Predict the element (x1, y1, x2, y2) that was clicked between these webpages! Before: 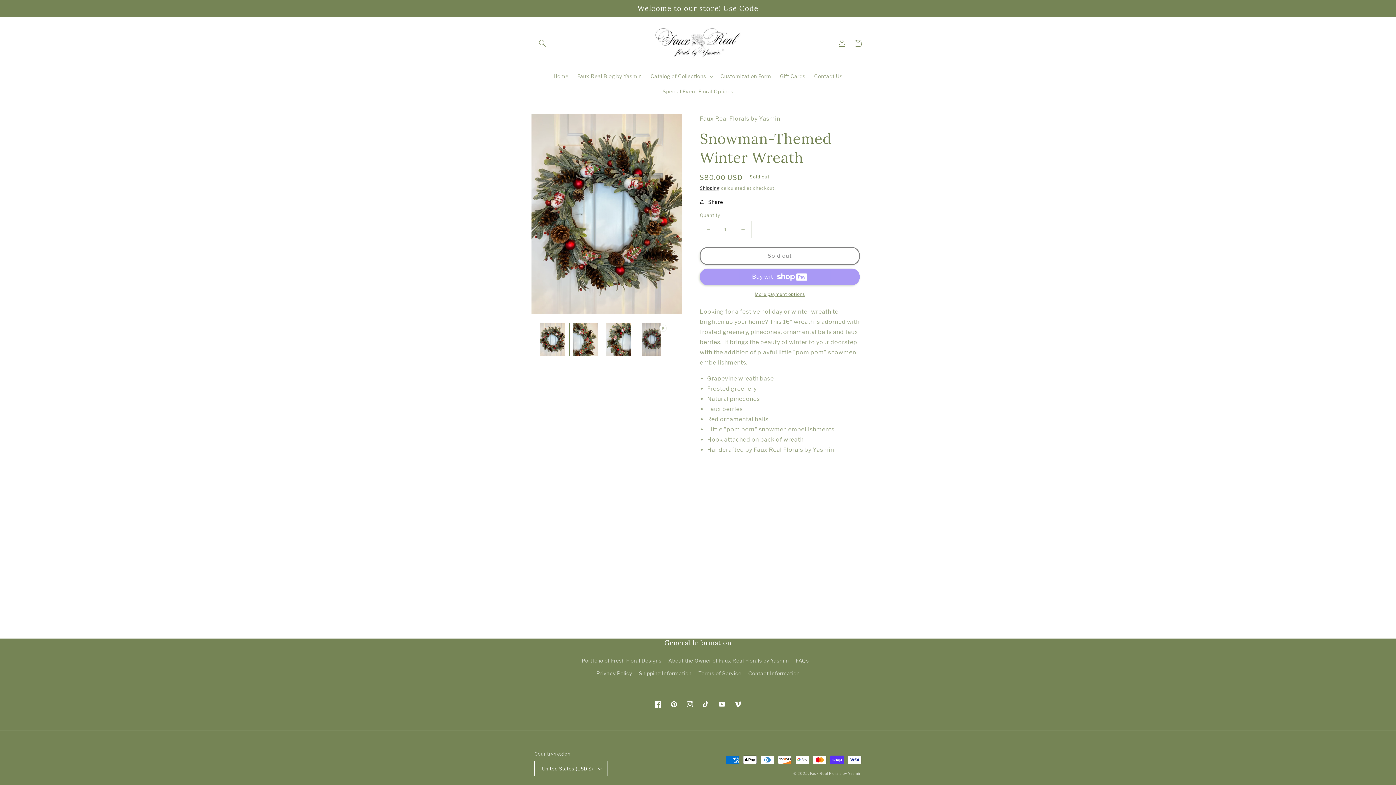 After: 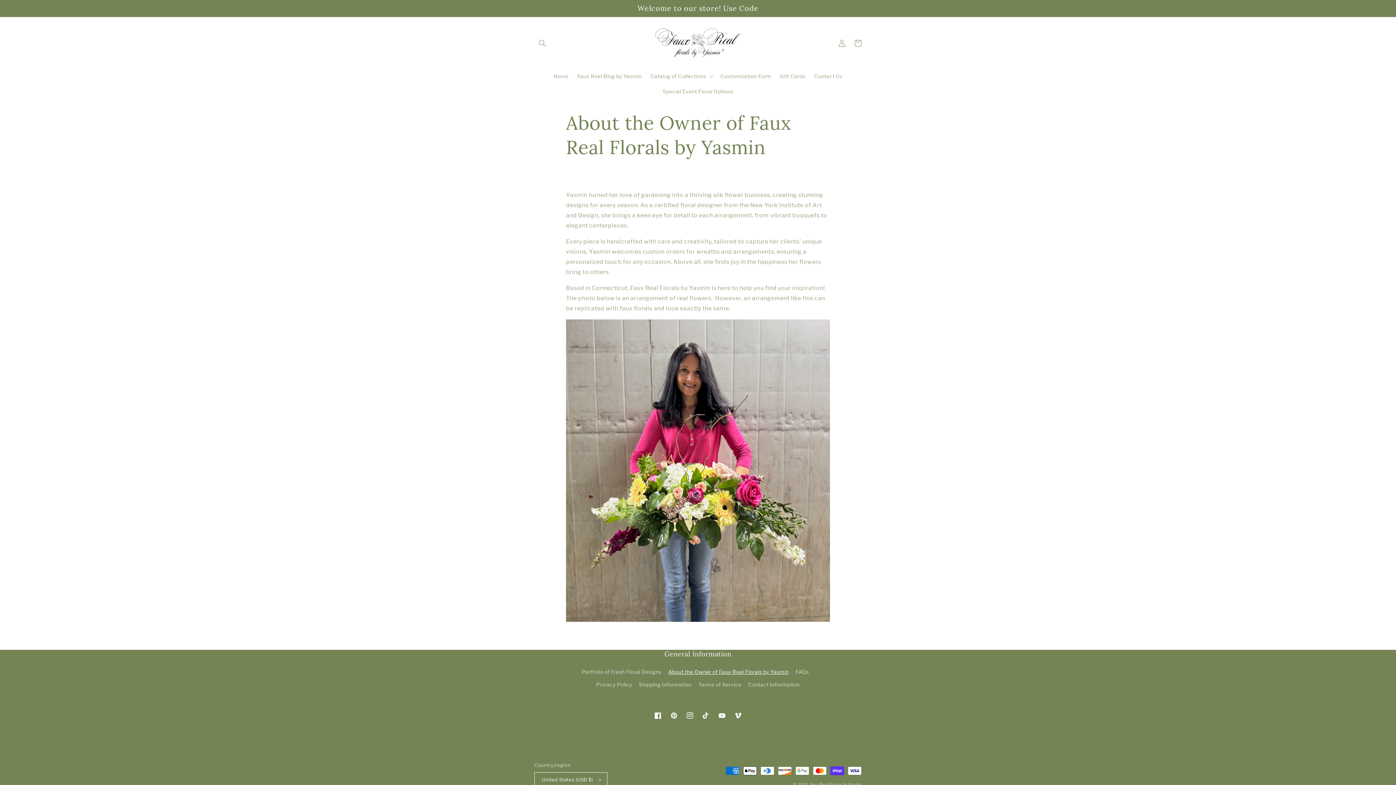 Action: bbox: (668, 654, 789, 667) label: About the Owner of Faux Real Florals by Yasmin